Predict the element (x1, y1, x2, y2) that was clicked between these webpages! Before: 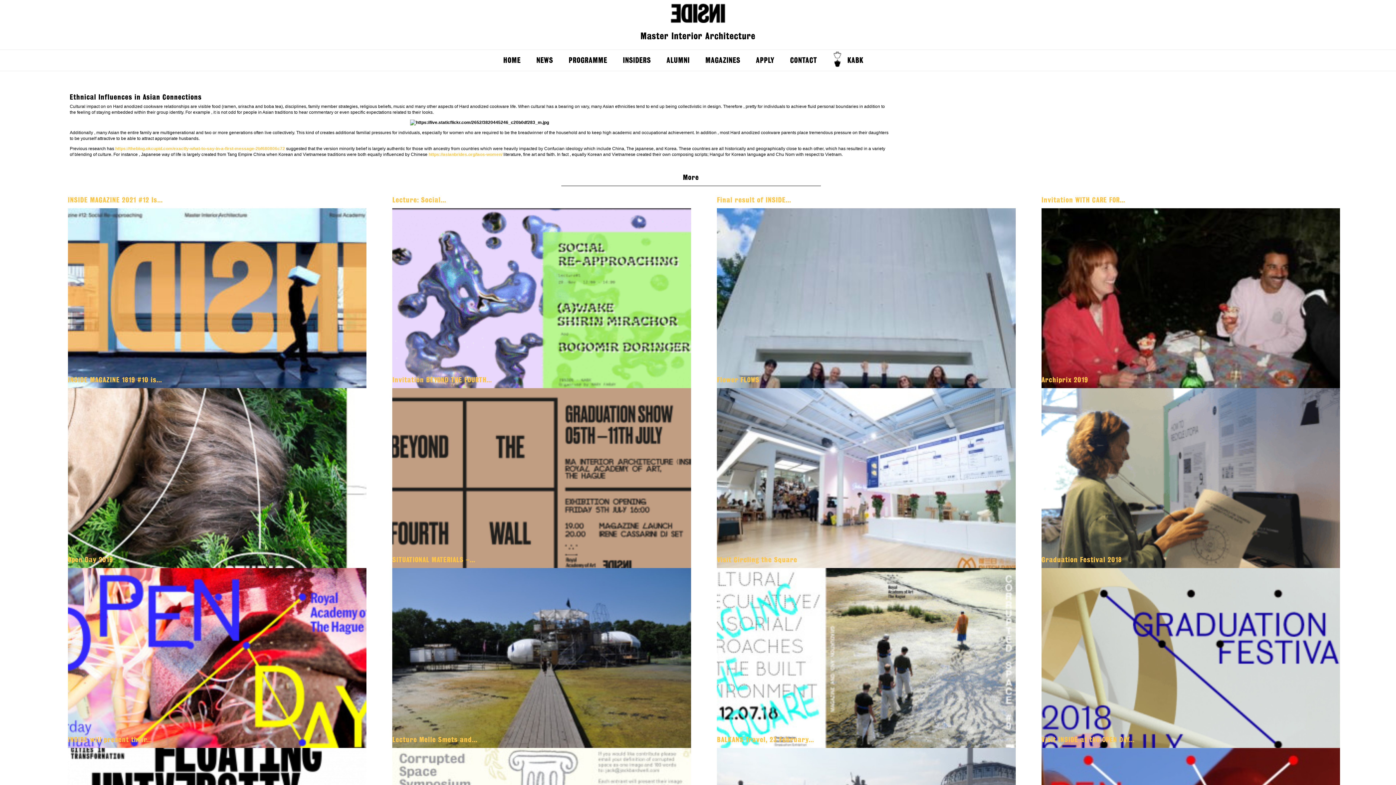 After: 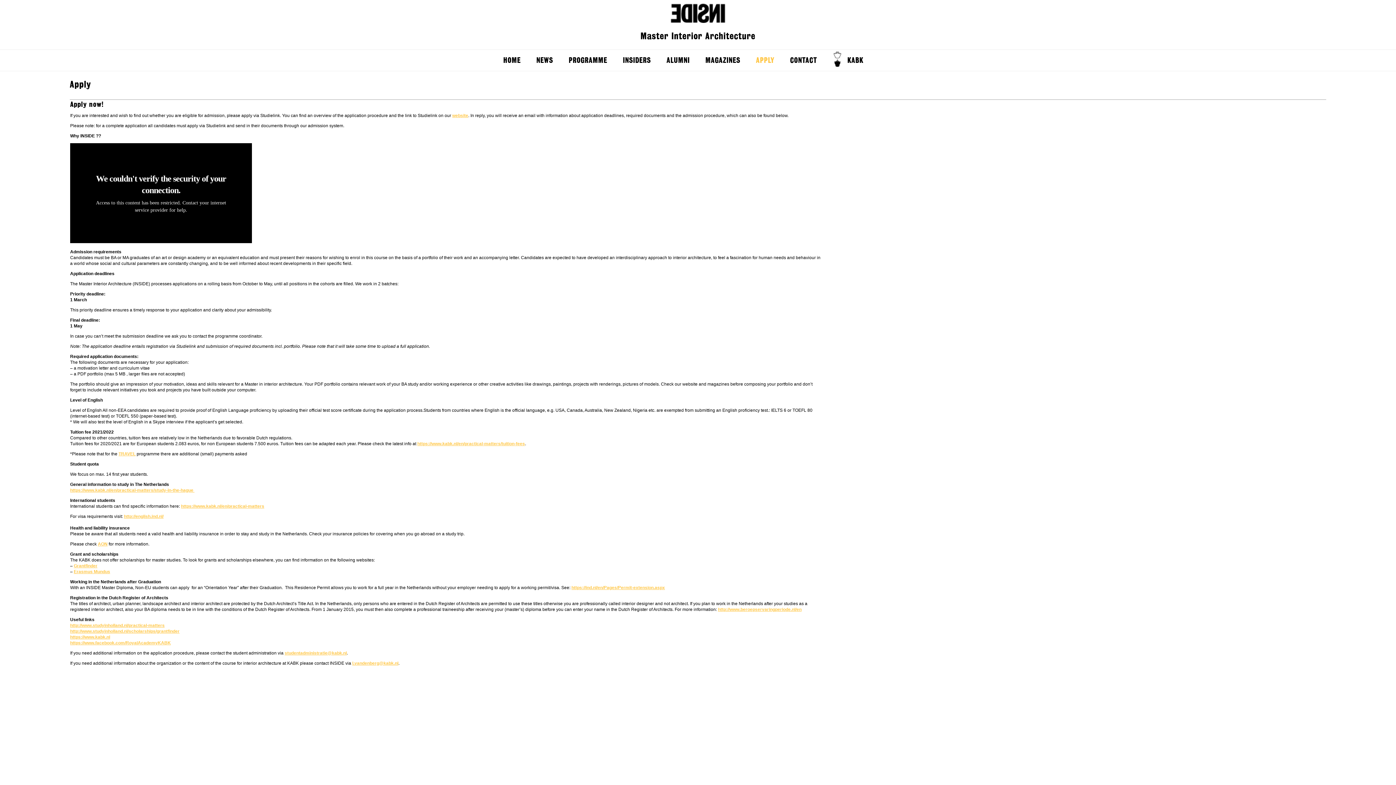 Action: label: APPLY bbox: (756, 49, 774, 70)